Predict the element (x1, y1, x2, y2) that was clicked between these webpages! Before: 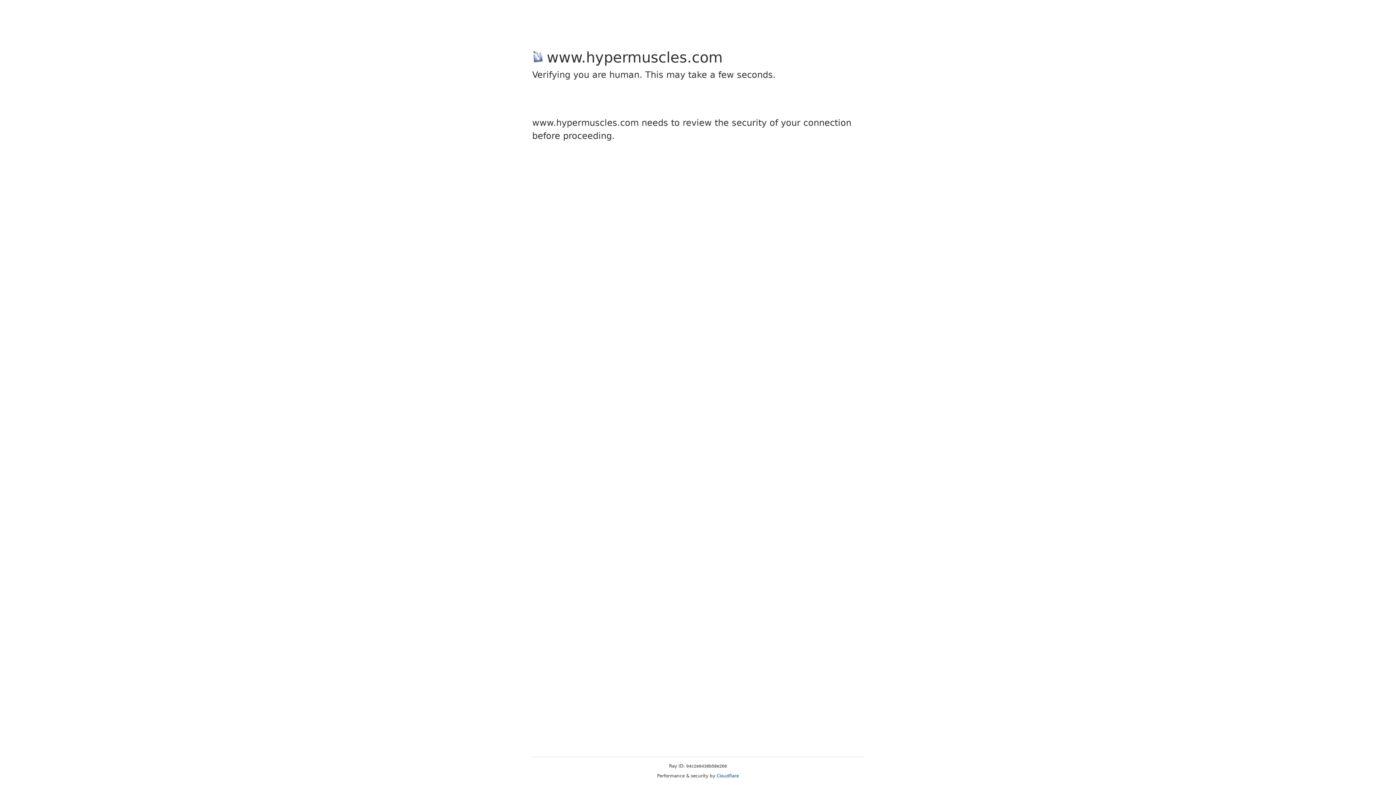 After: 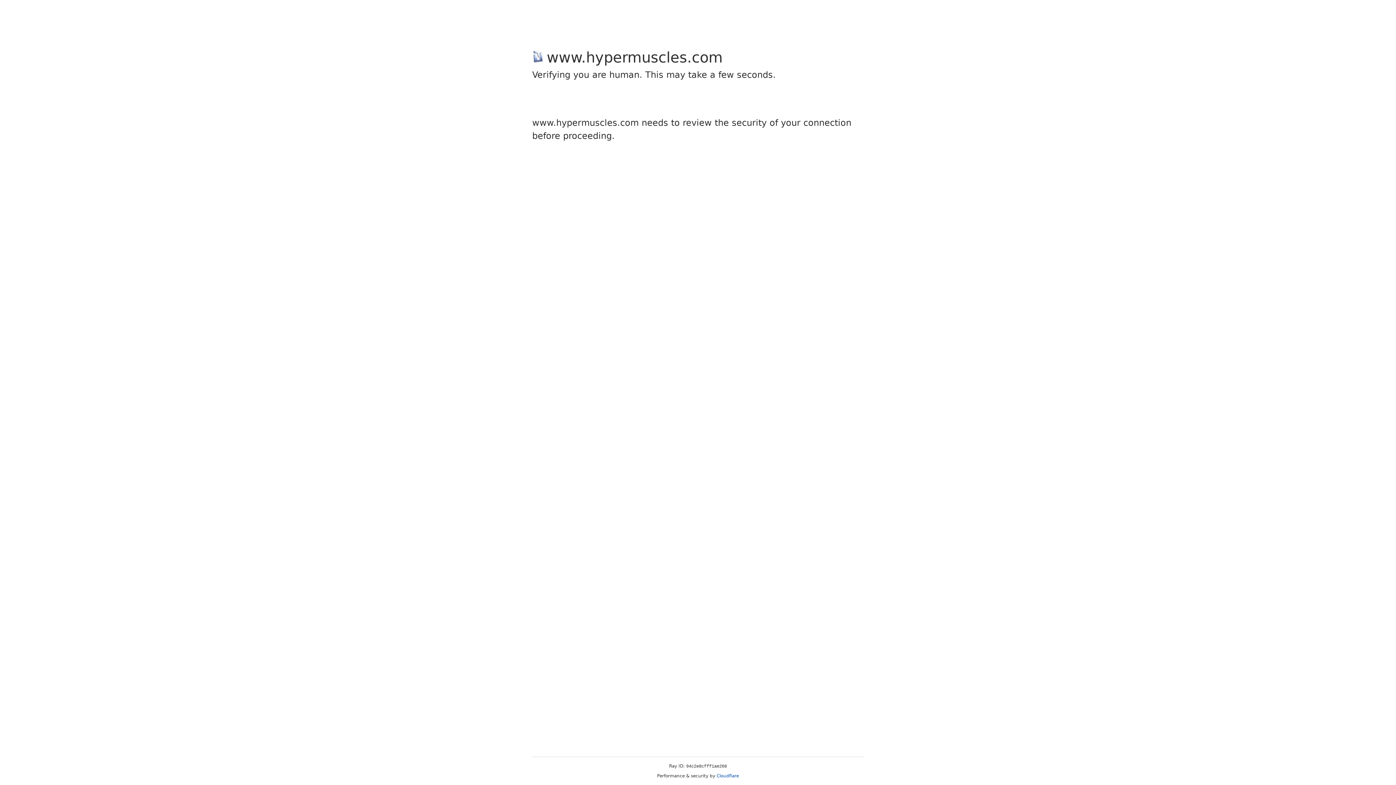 Action: bbox: (716, 773, 739, 778) label: Cloudflare